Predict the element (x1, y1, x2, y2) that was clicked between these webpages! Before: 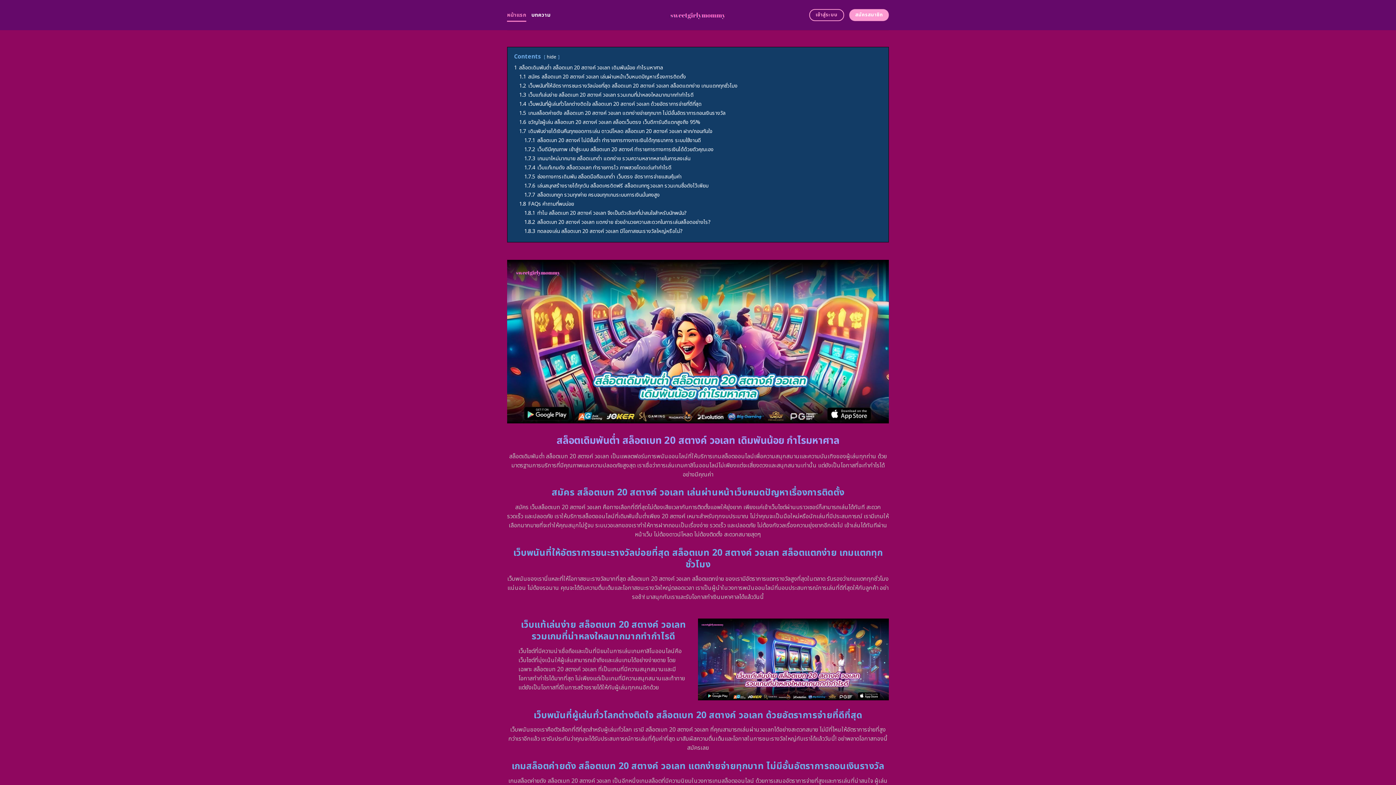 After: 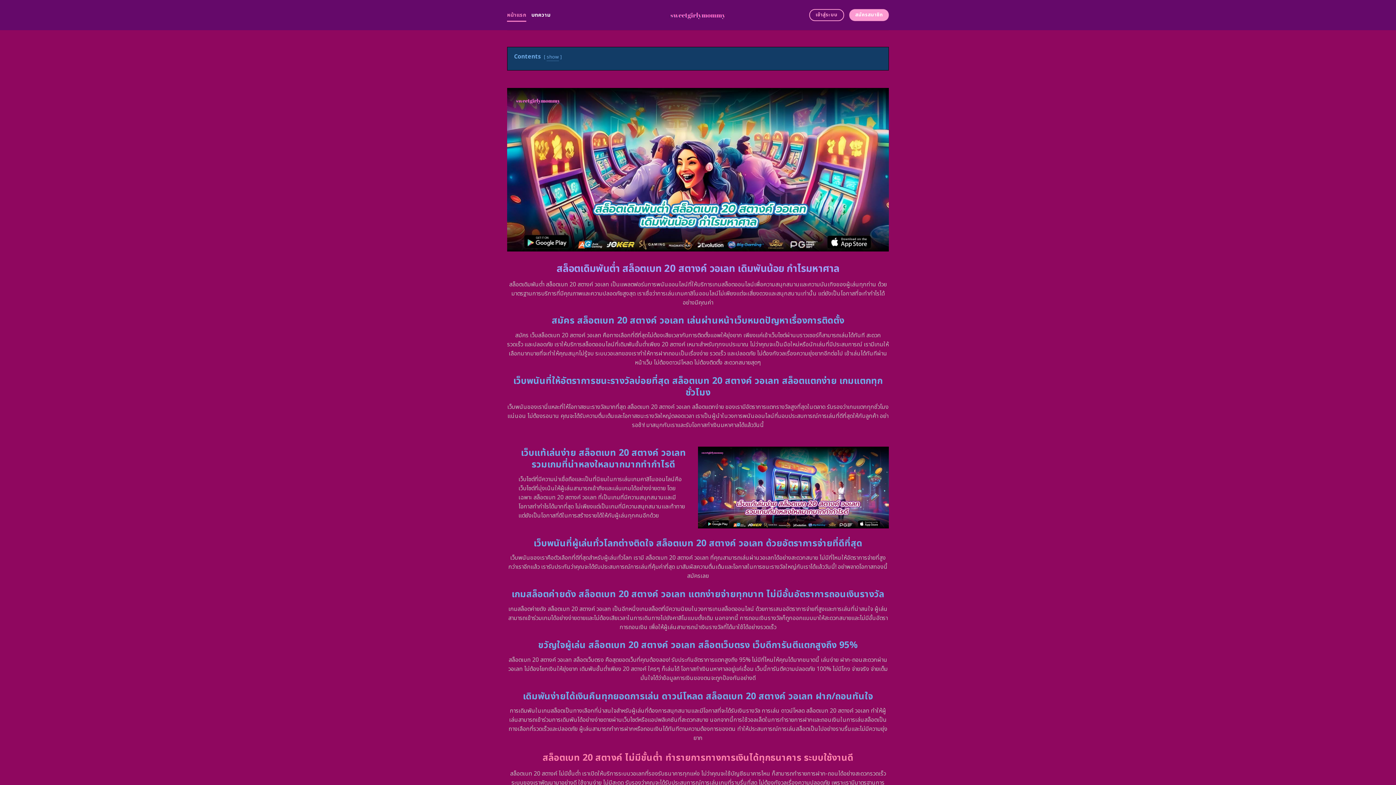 Action: bbox: (546, 53, 556, 60) label: hide